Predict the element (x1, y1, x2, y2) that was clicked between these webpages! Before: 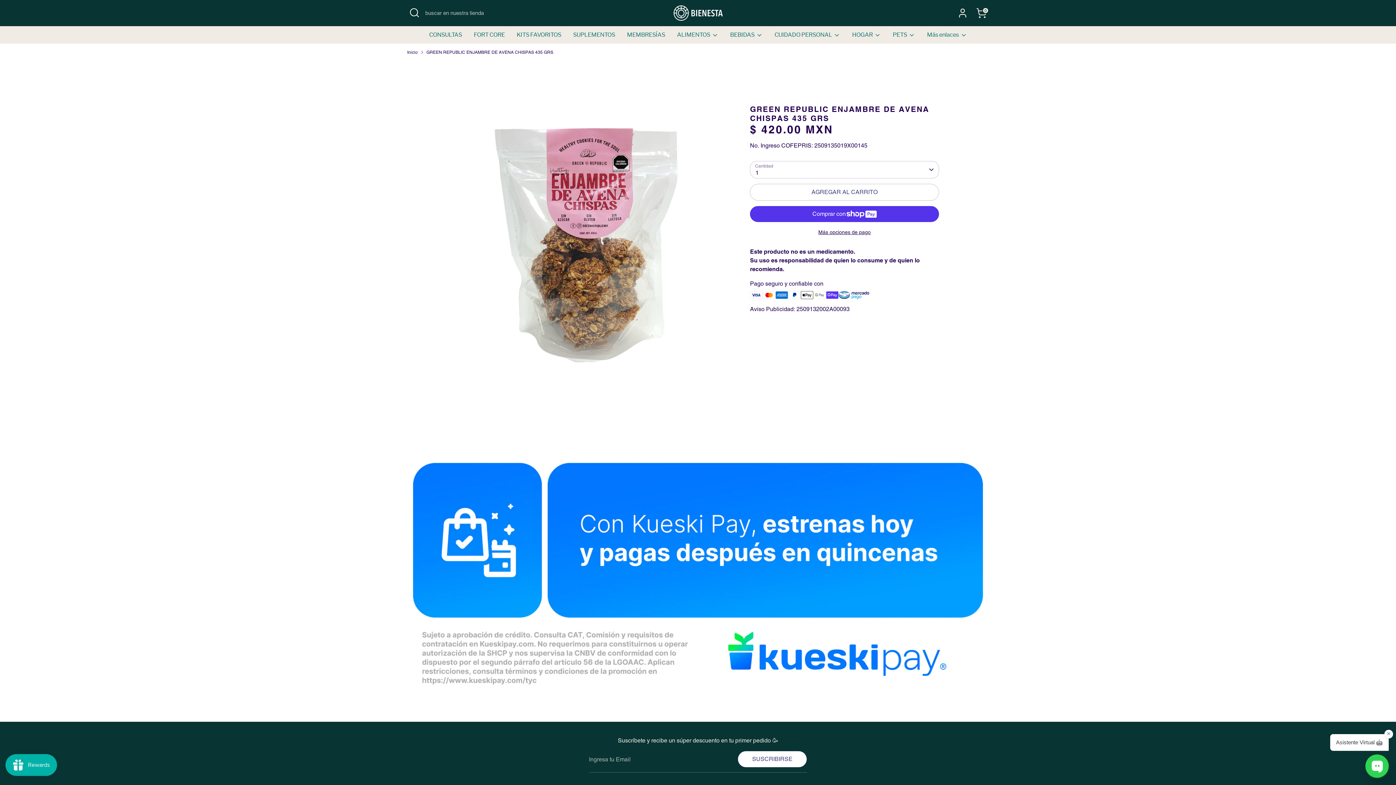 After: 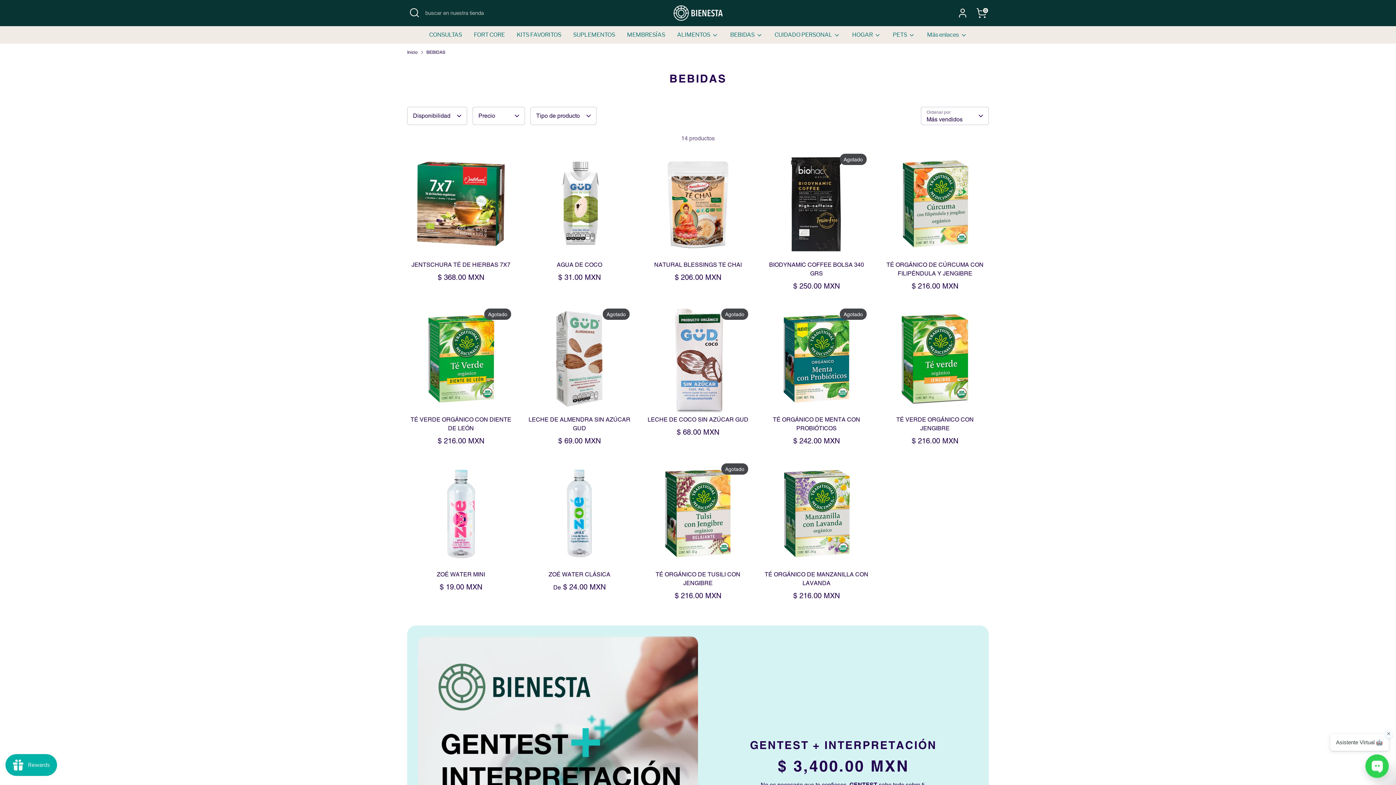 Action: bbox: (724, 30, 768, 43) label: BEBIDAS 